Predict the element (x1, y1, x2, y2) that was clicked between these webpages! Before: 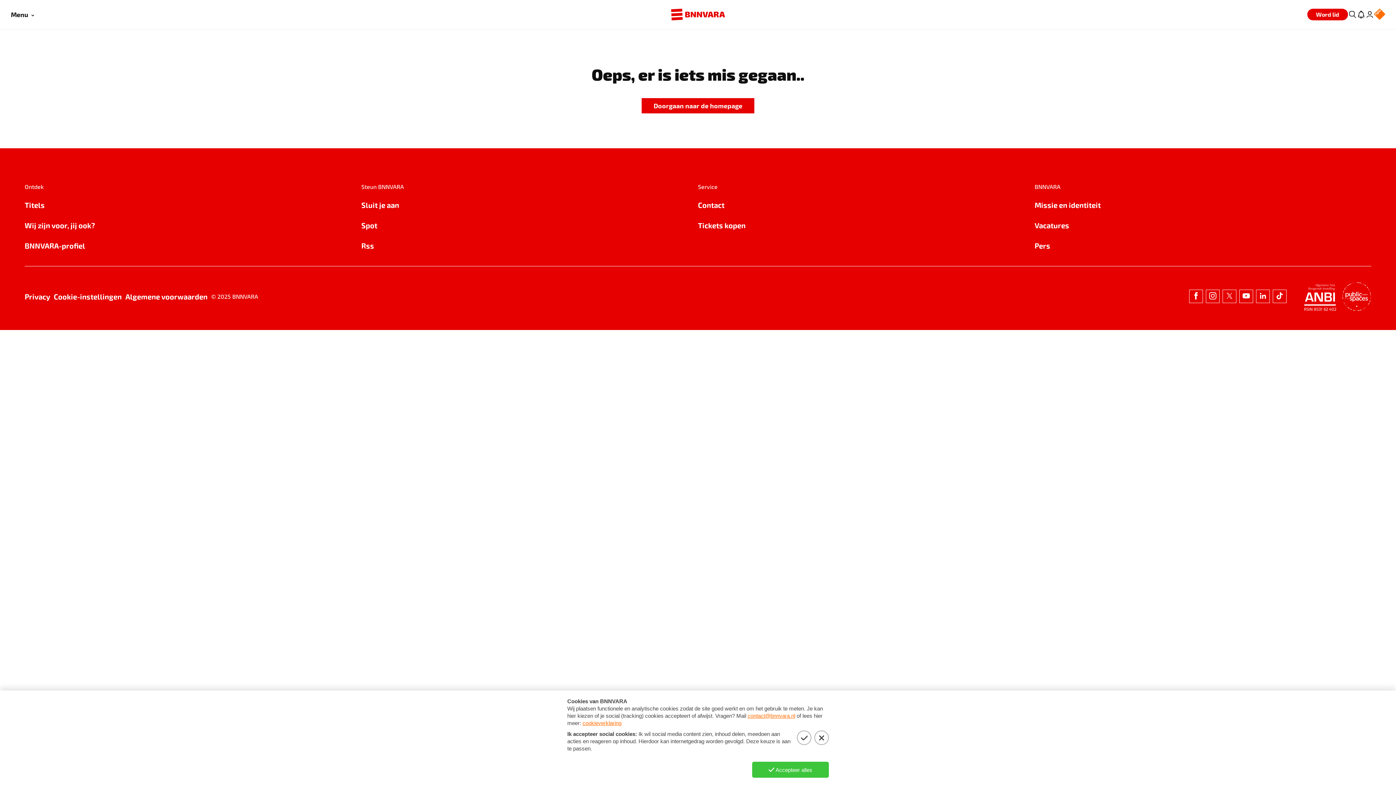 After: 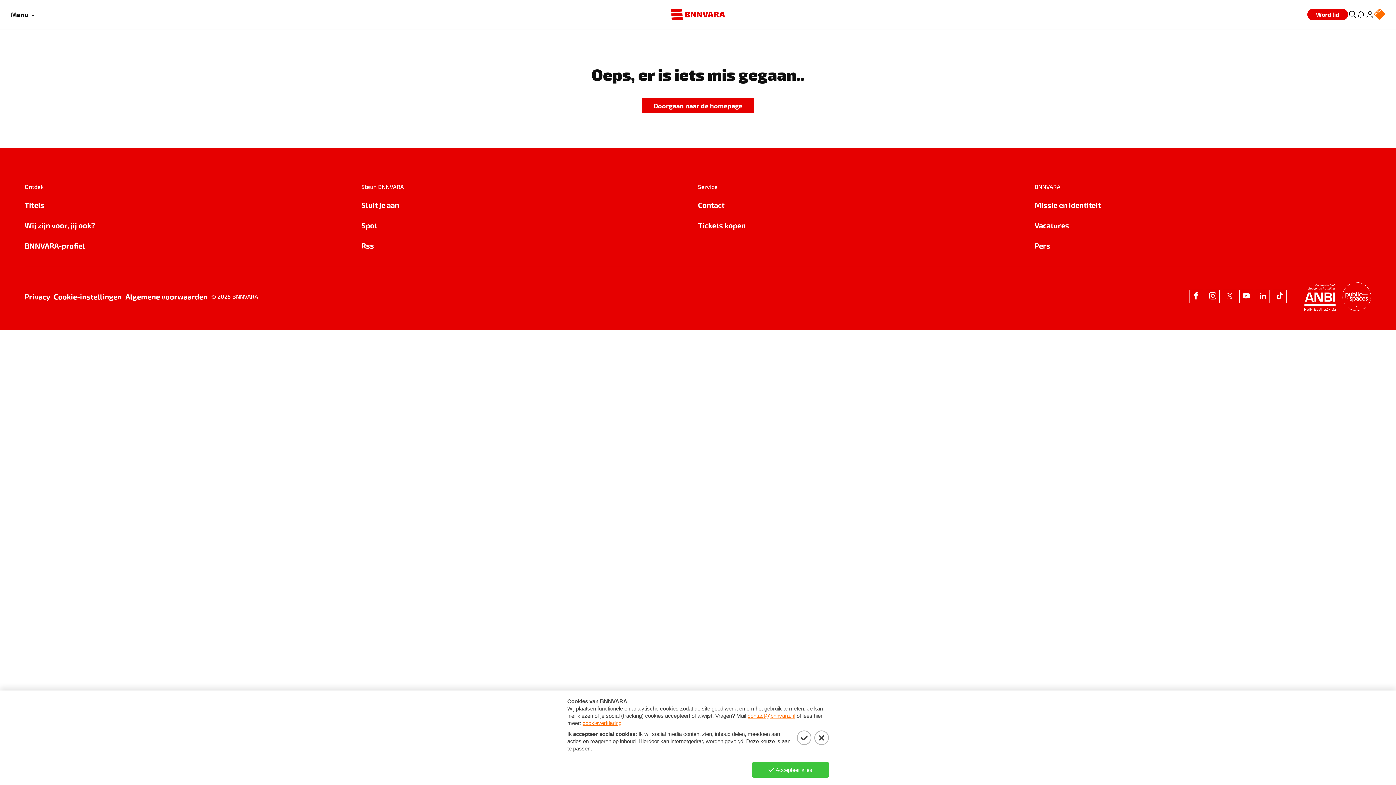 Action: bbox: (1189, 289, 1203, 303)